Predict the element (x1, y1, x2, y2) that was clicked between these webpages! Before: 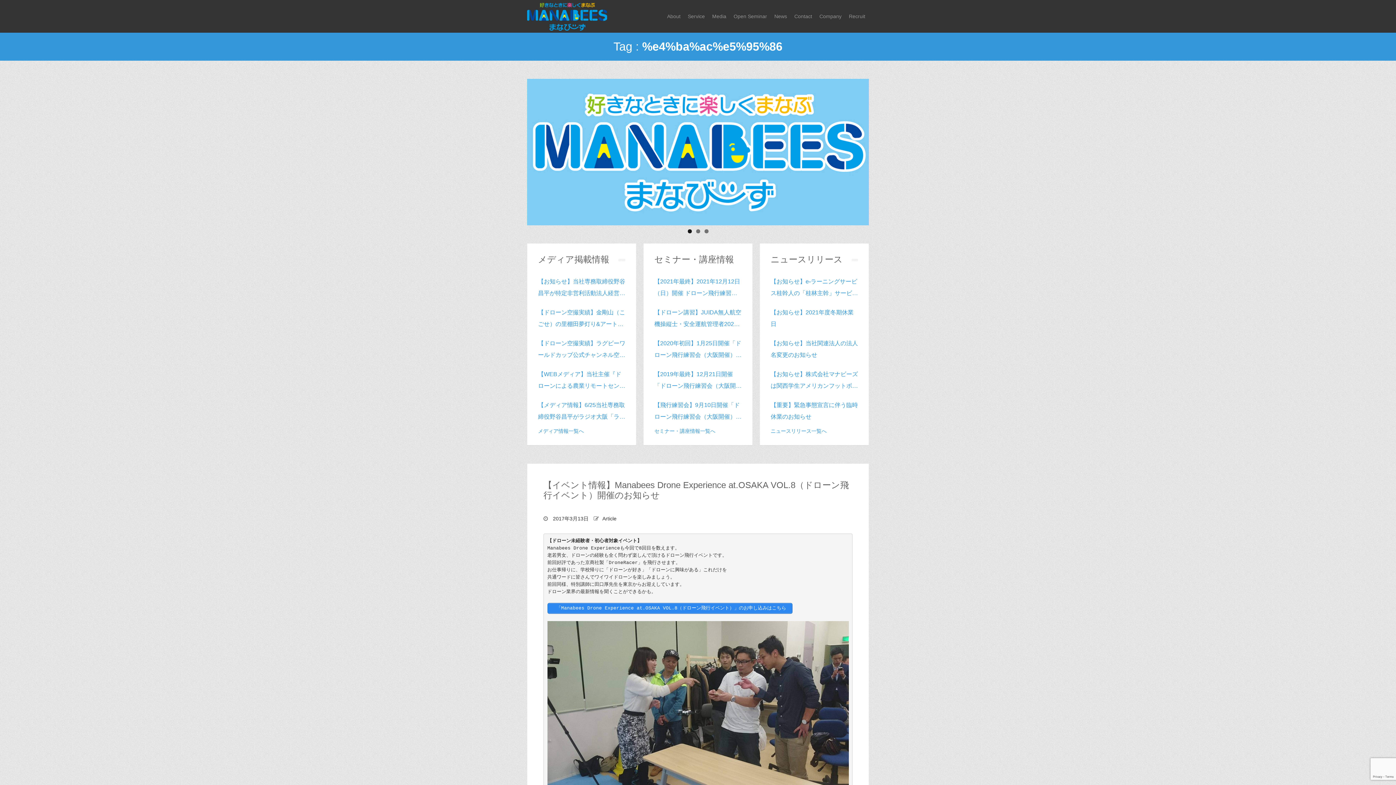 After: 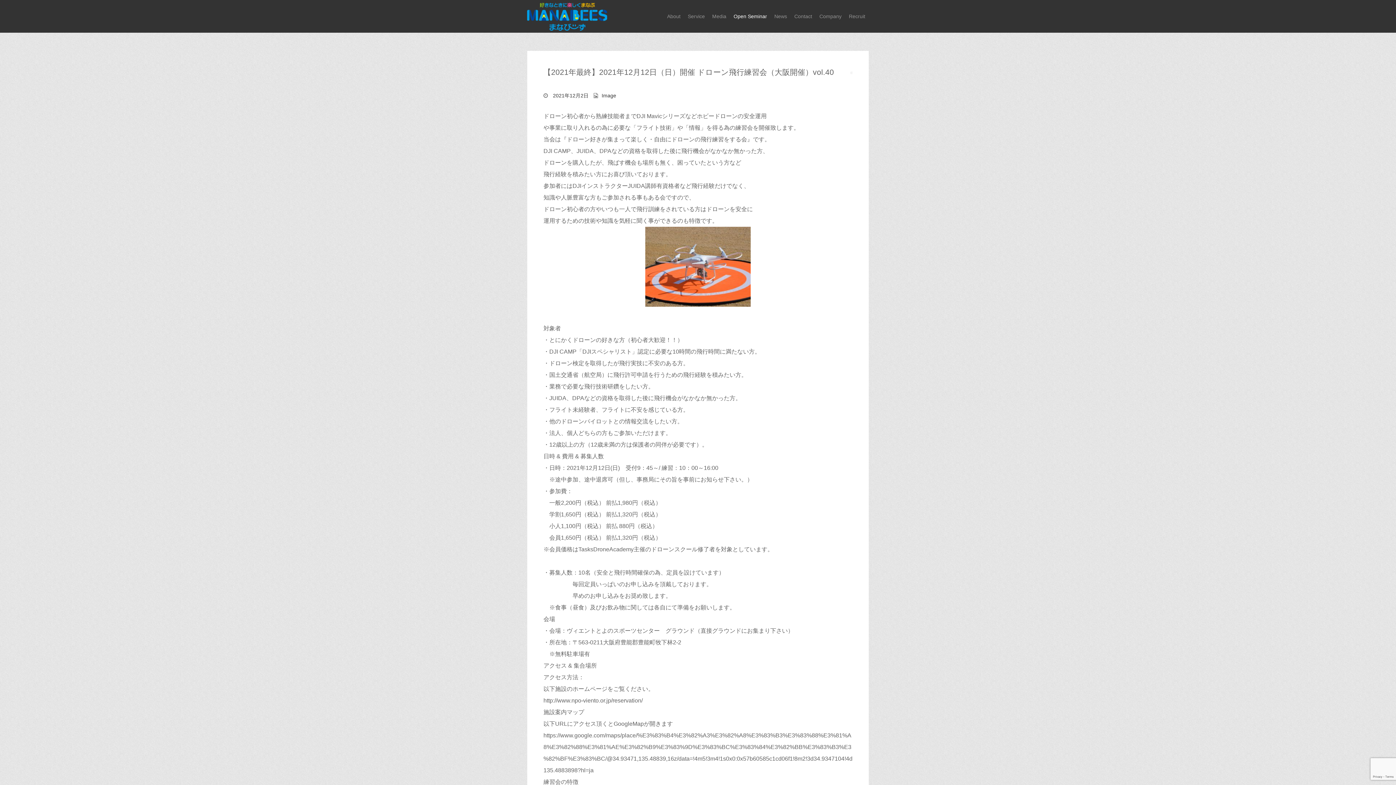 Action: label: 【2021年最終】2021年12月12日（日）開催 ドローン飛行練習会（大阪開催）vol.40 bbox: (654, 276, 741, 299)